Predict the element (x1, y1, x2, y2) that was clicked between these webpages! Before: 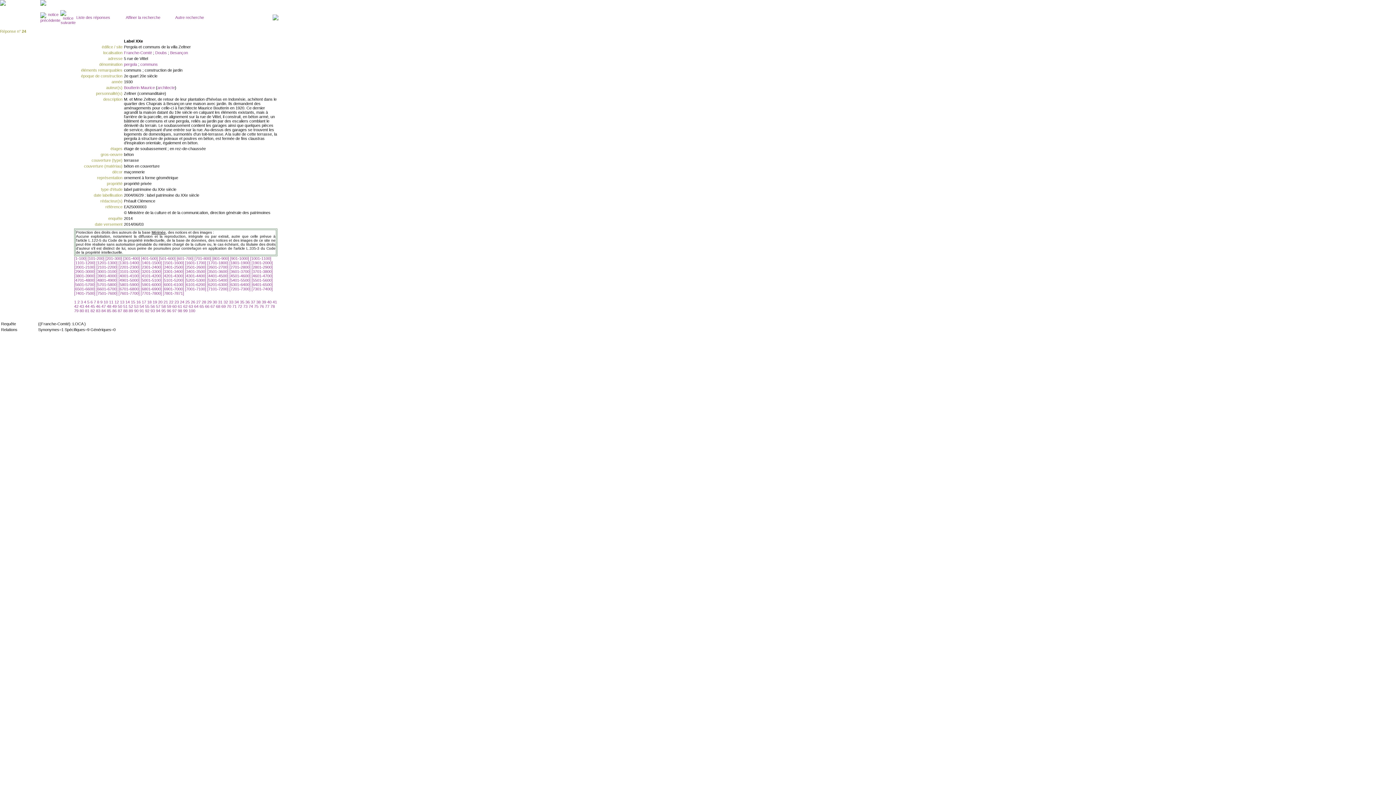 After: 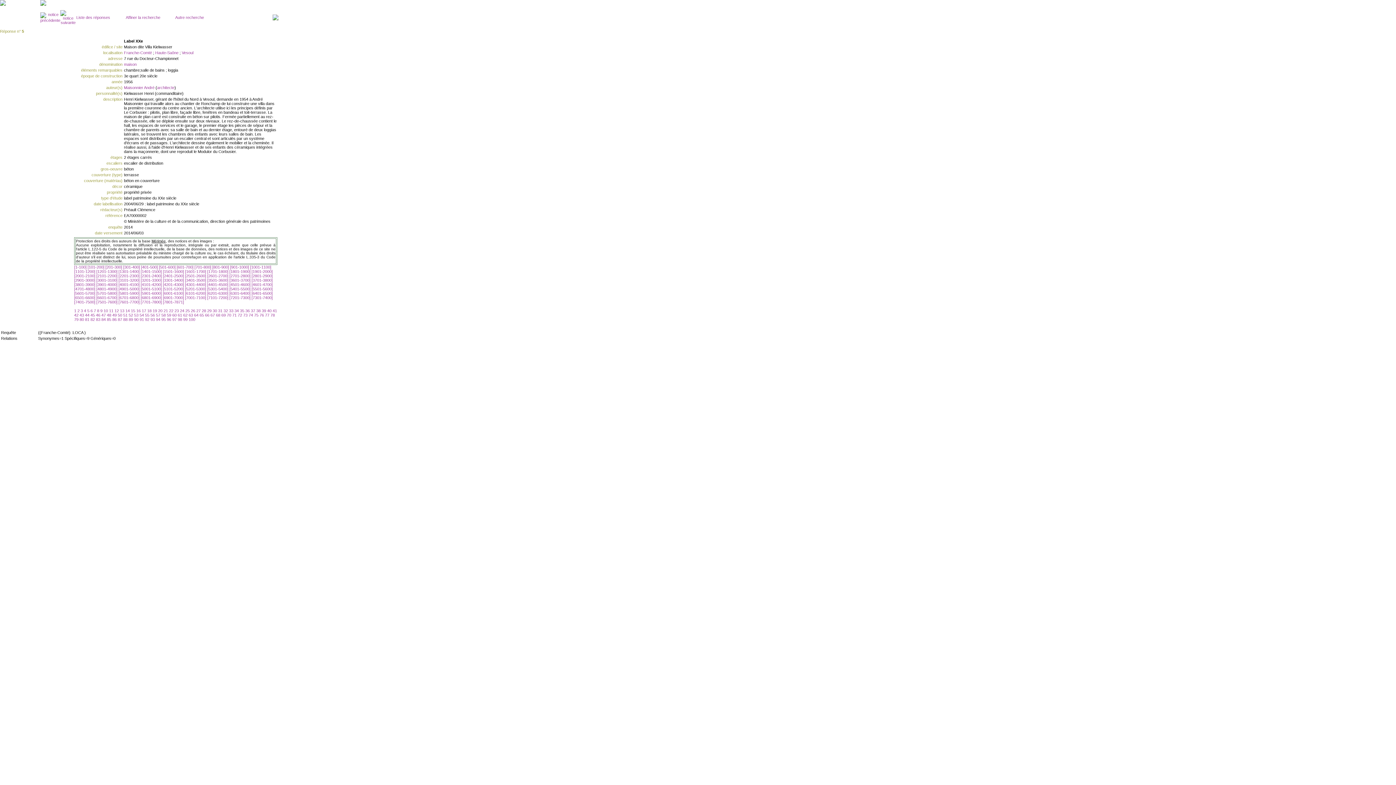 Action: bbox: (87, 300, 90, 304) label: 5 